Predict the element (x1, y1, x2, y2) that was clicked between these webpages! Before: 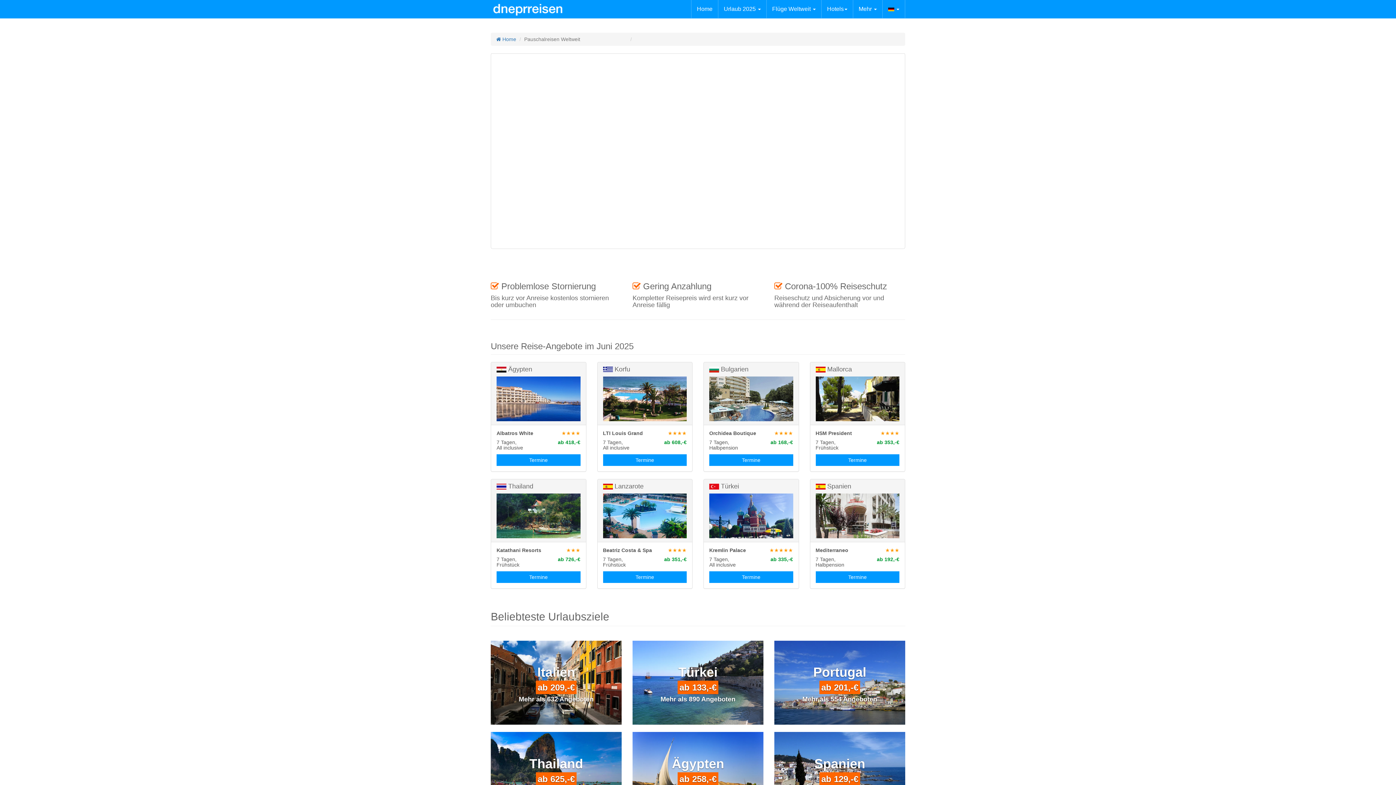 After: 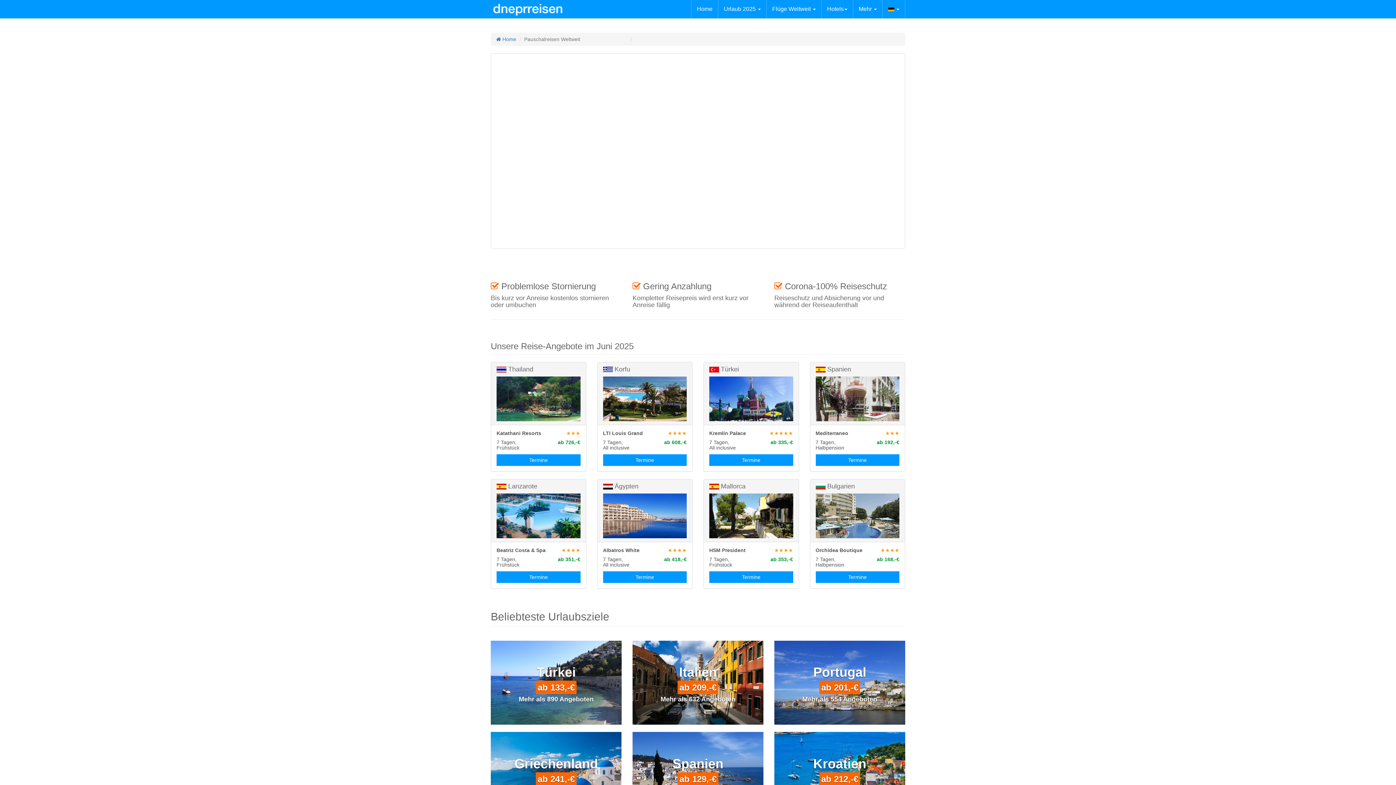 Action: bbox: (815, 454, 899, 466) label: Termine